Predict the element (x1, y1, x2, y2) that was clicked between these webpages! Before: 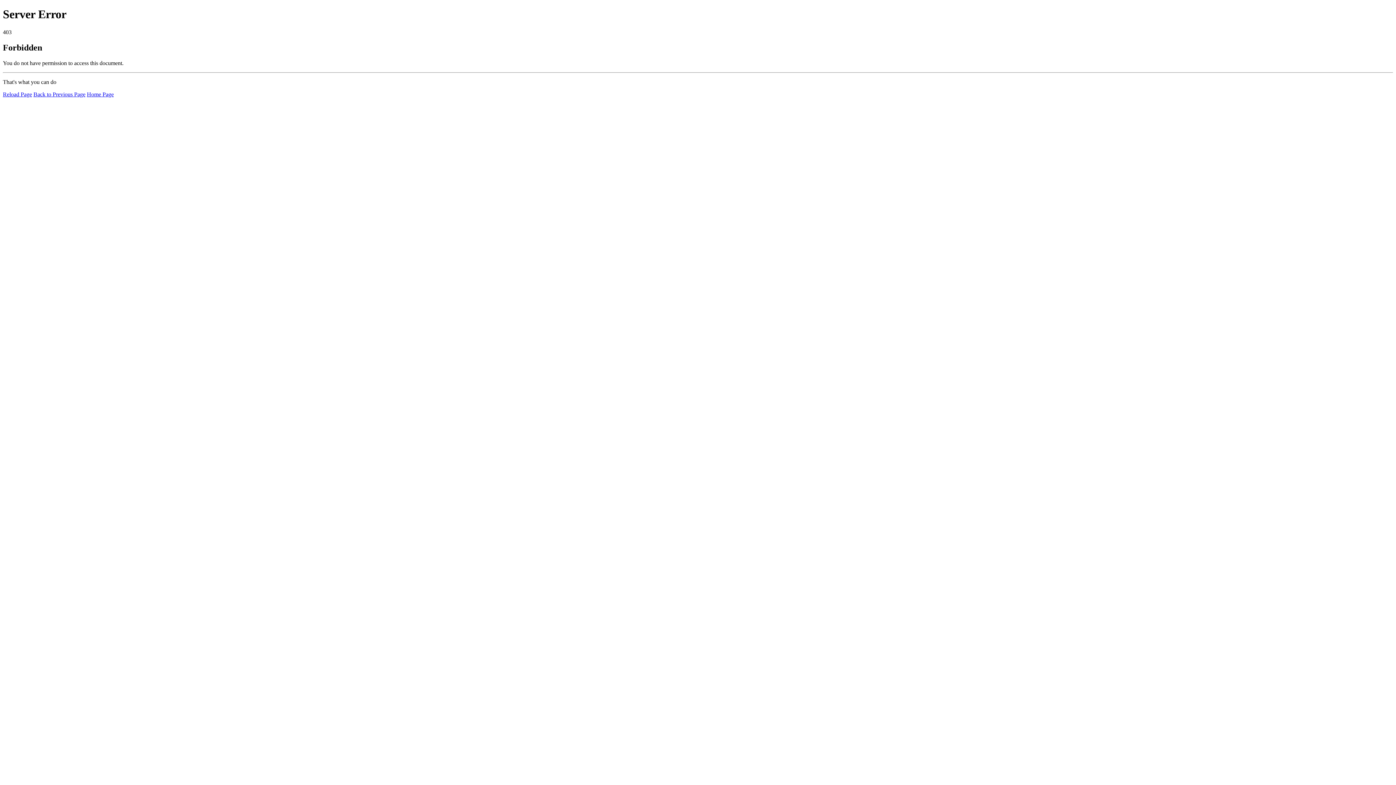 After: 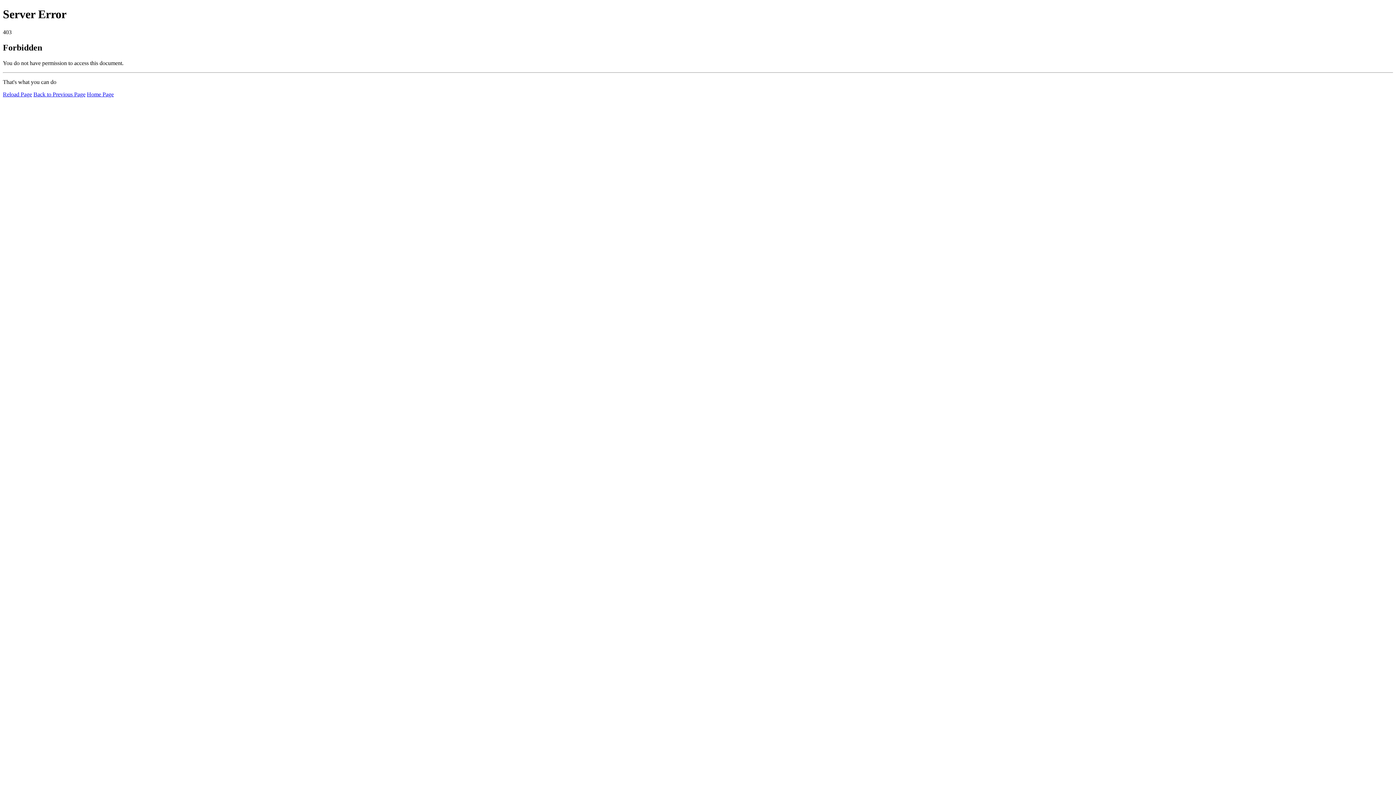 Action: label: Reload Page bbox: (2, 91, 32, 97)